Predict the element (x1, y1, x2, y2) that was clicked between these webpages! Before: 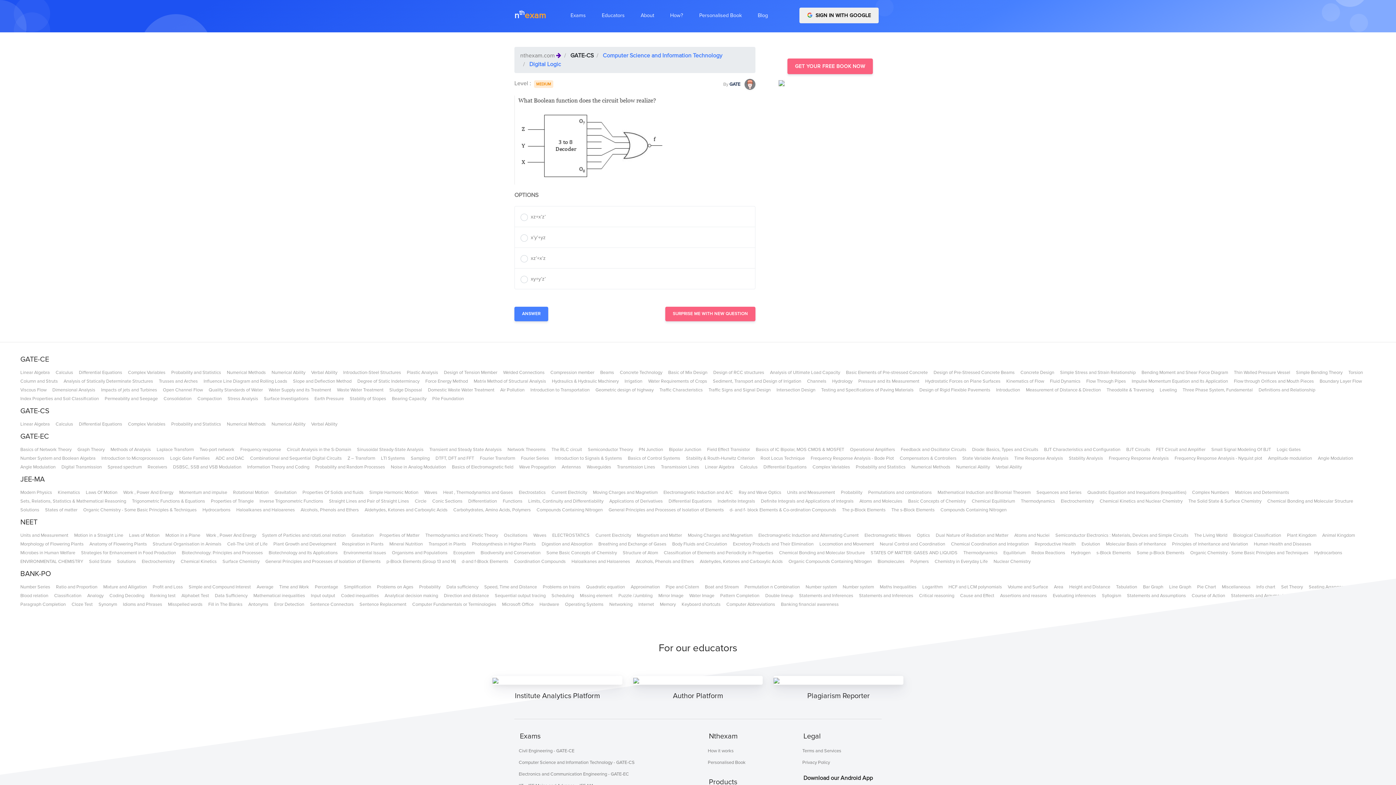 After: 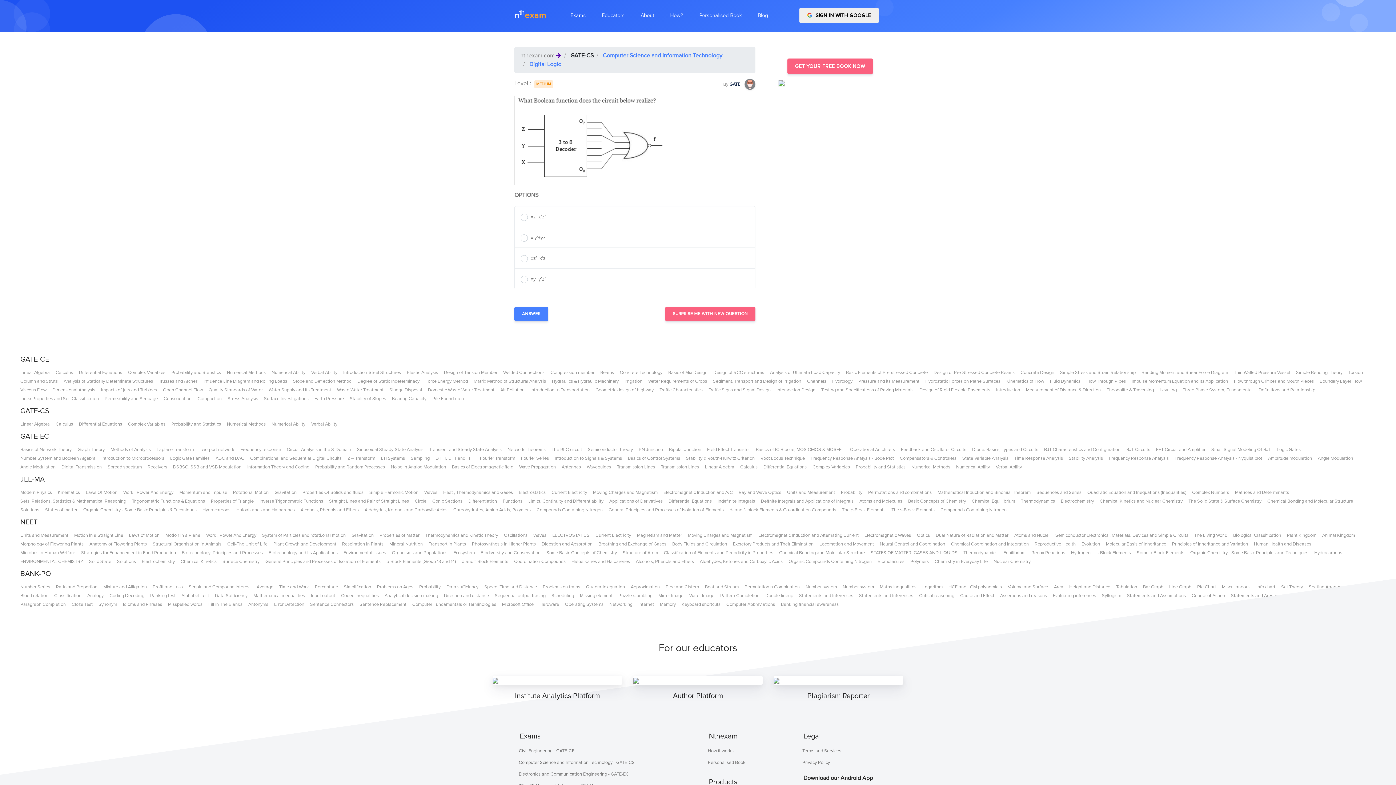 Action: label: Probability and Statistics bbox: (171, 369, 221, 375)